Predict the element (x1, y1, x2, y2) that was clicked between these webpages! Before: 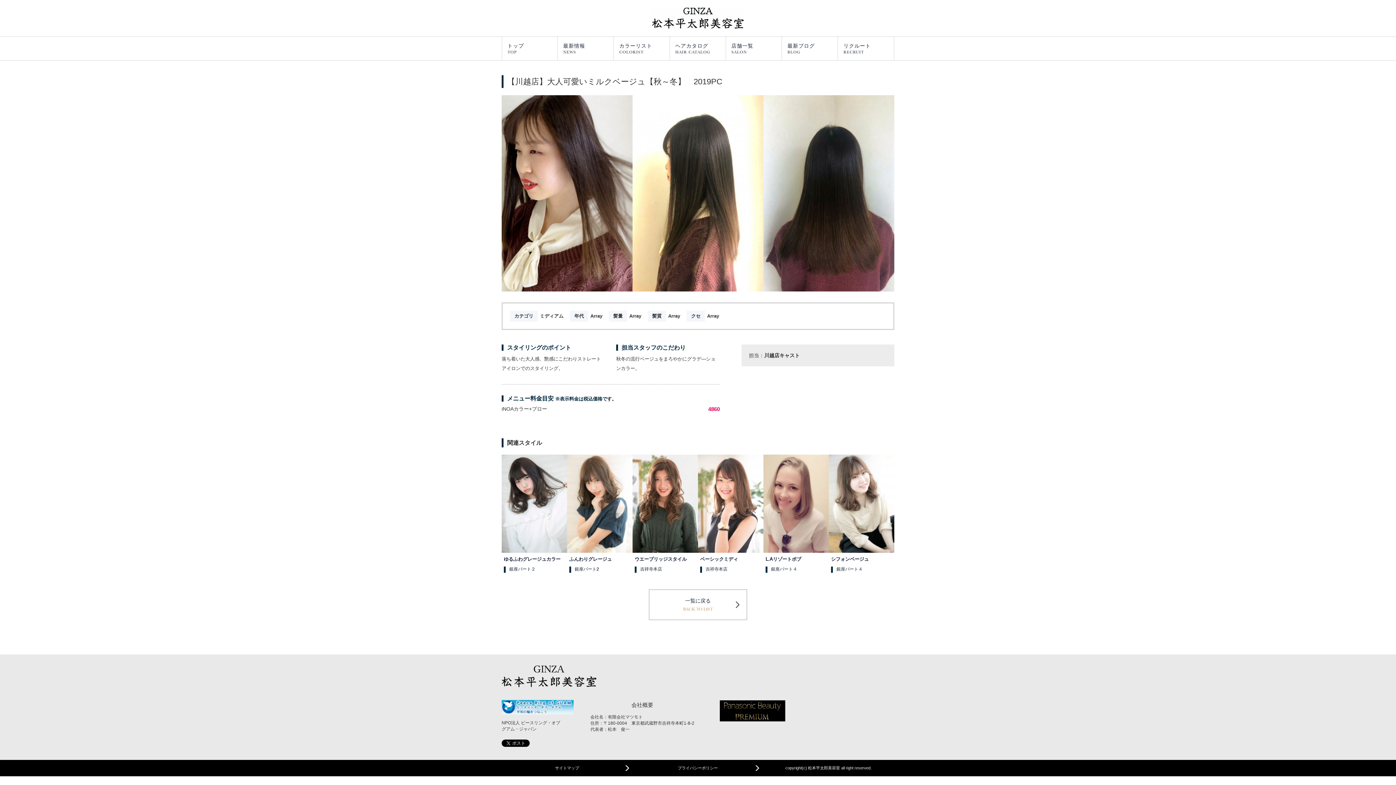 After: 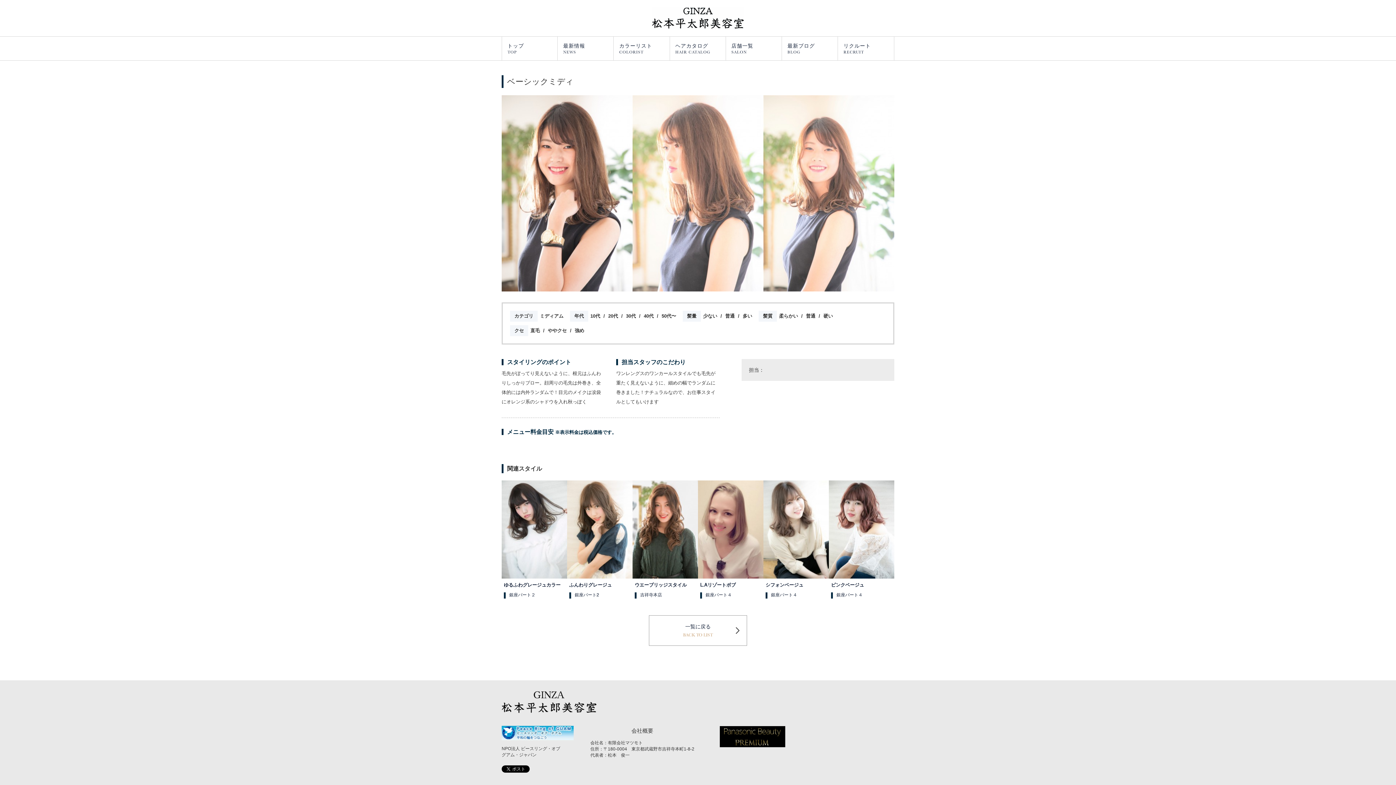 Action: label: ベーシックミディ
吉祥寺本店 bbox: (698, 454, 763, 575)